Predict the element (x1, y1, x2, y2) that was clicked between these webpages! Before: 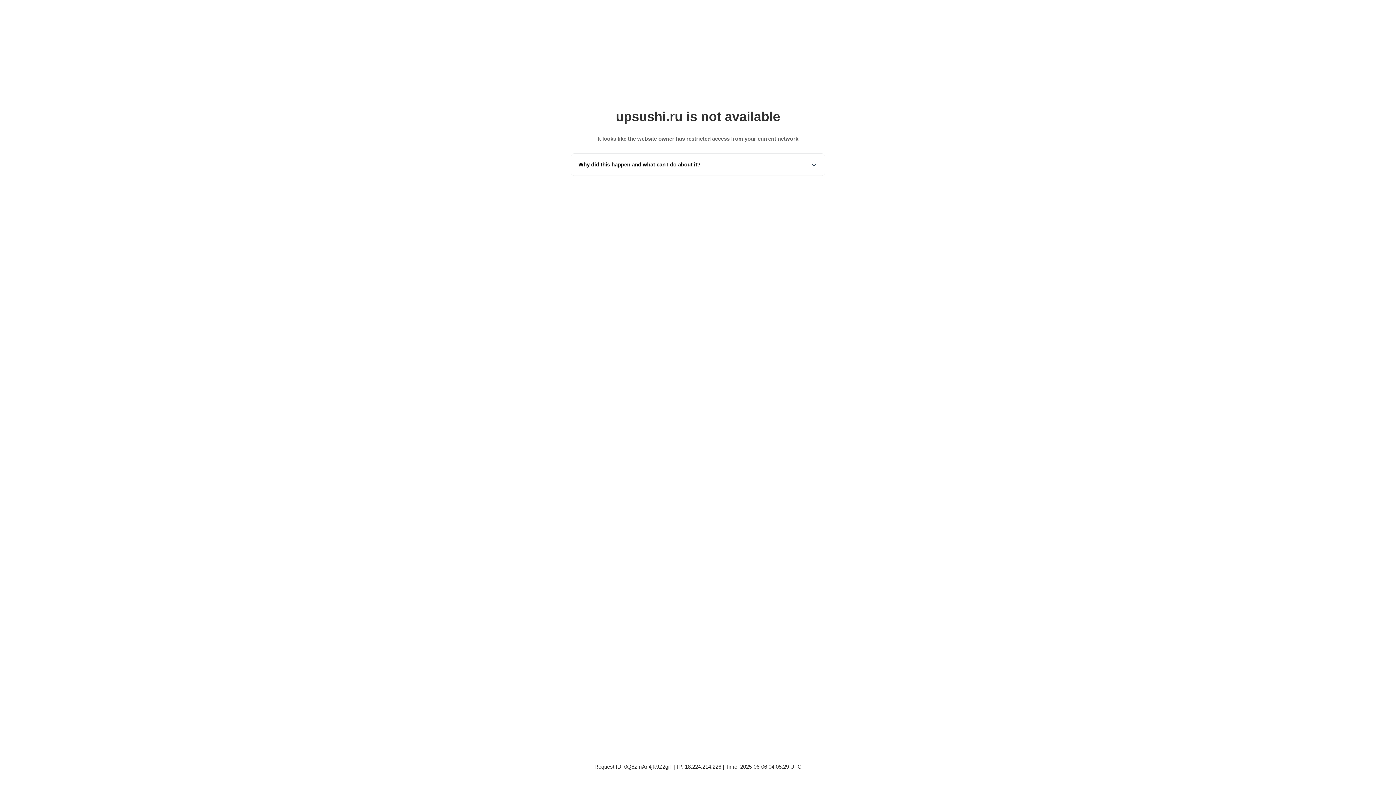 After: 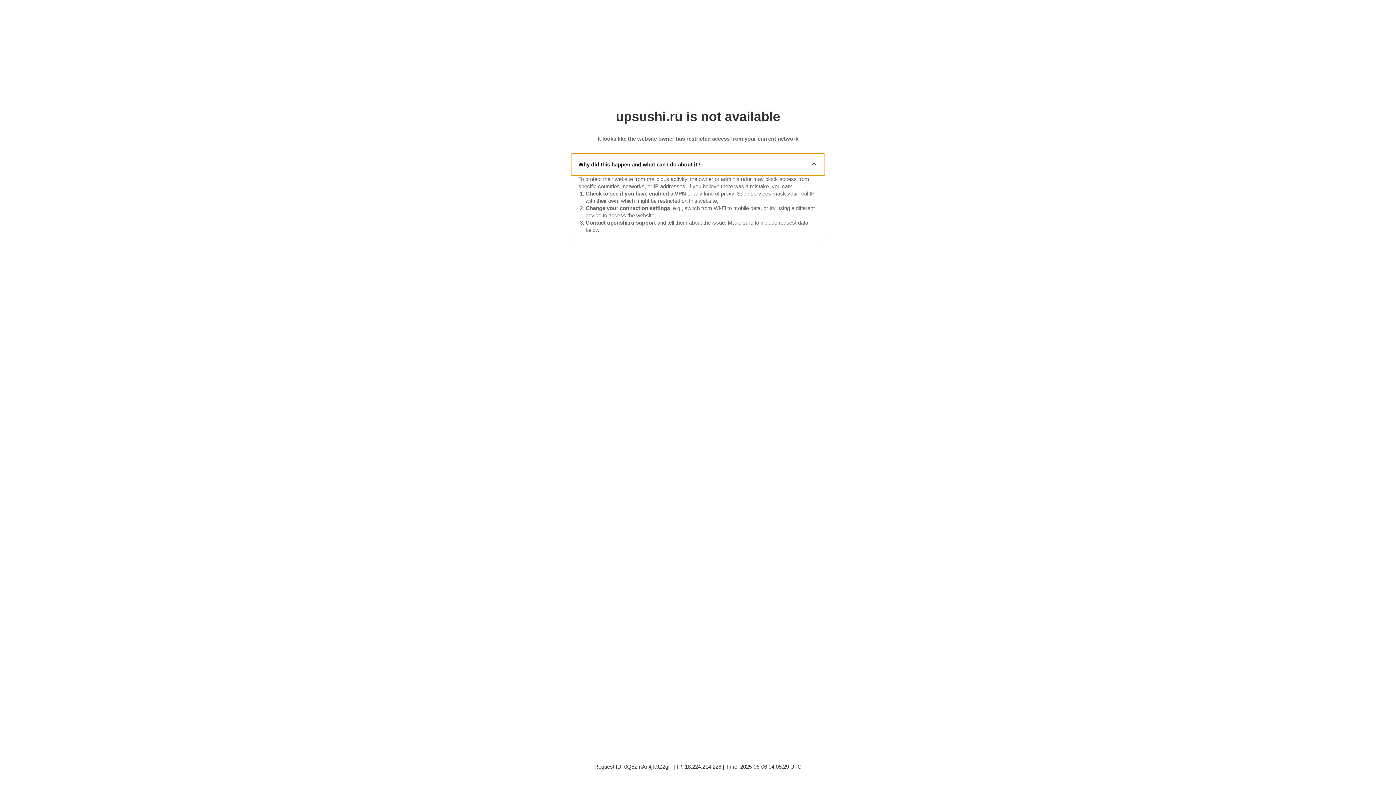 Action: bbox: (571, 153, 825, 175) label: Why did this happen and what can I do about it?